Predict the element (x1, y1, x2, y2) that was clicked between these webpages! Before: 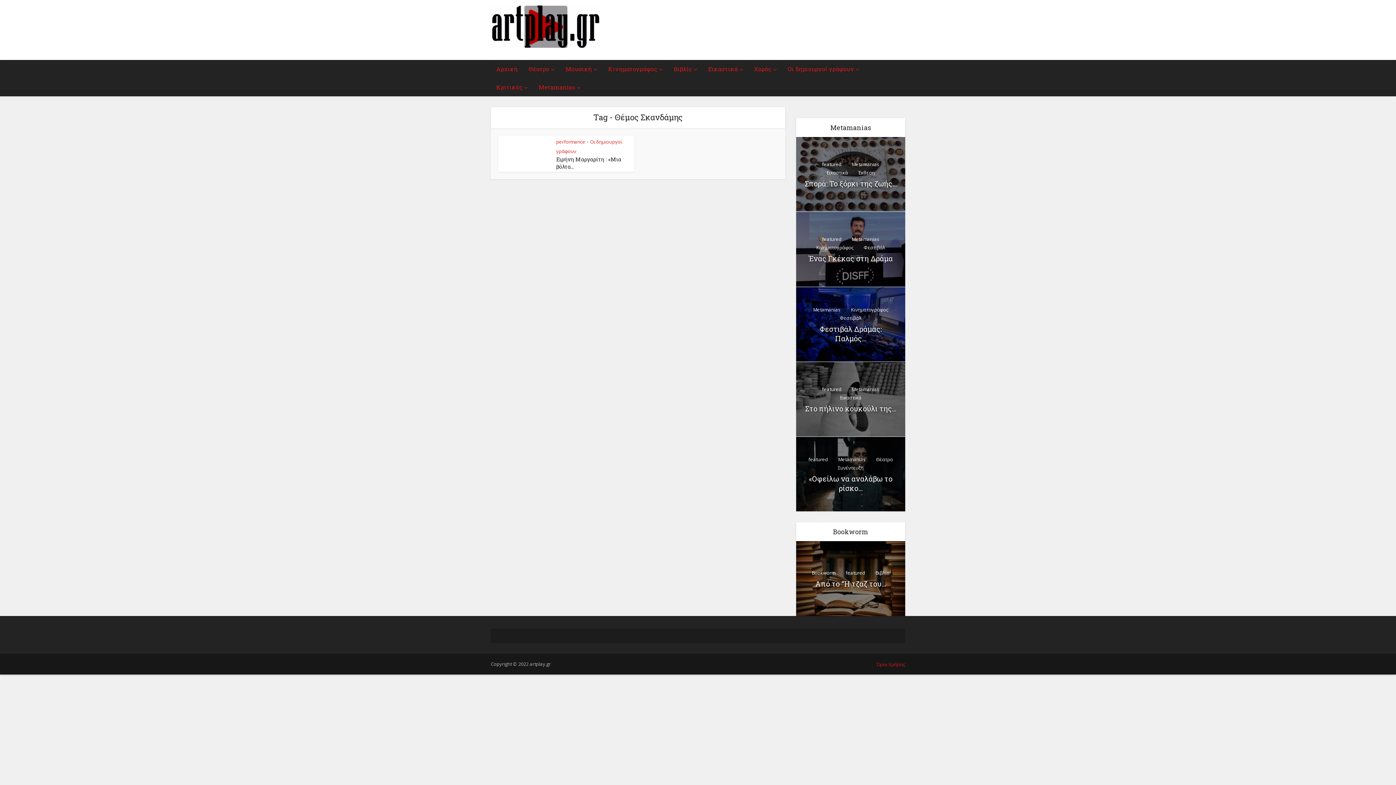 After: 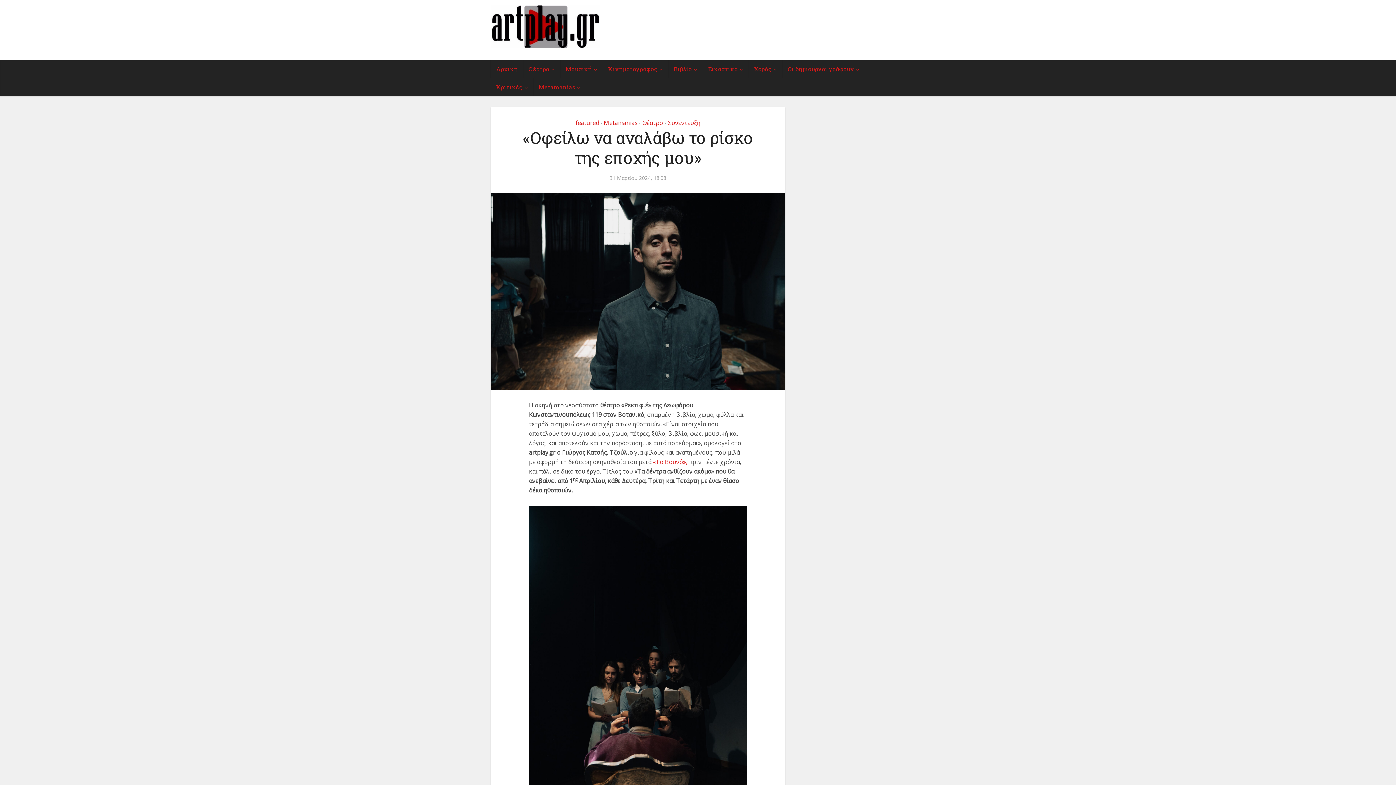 Action: label: «Οφείλω να αναλάβω το ρίσκο... bbox: (809, 474, 892, 493)